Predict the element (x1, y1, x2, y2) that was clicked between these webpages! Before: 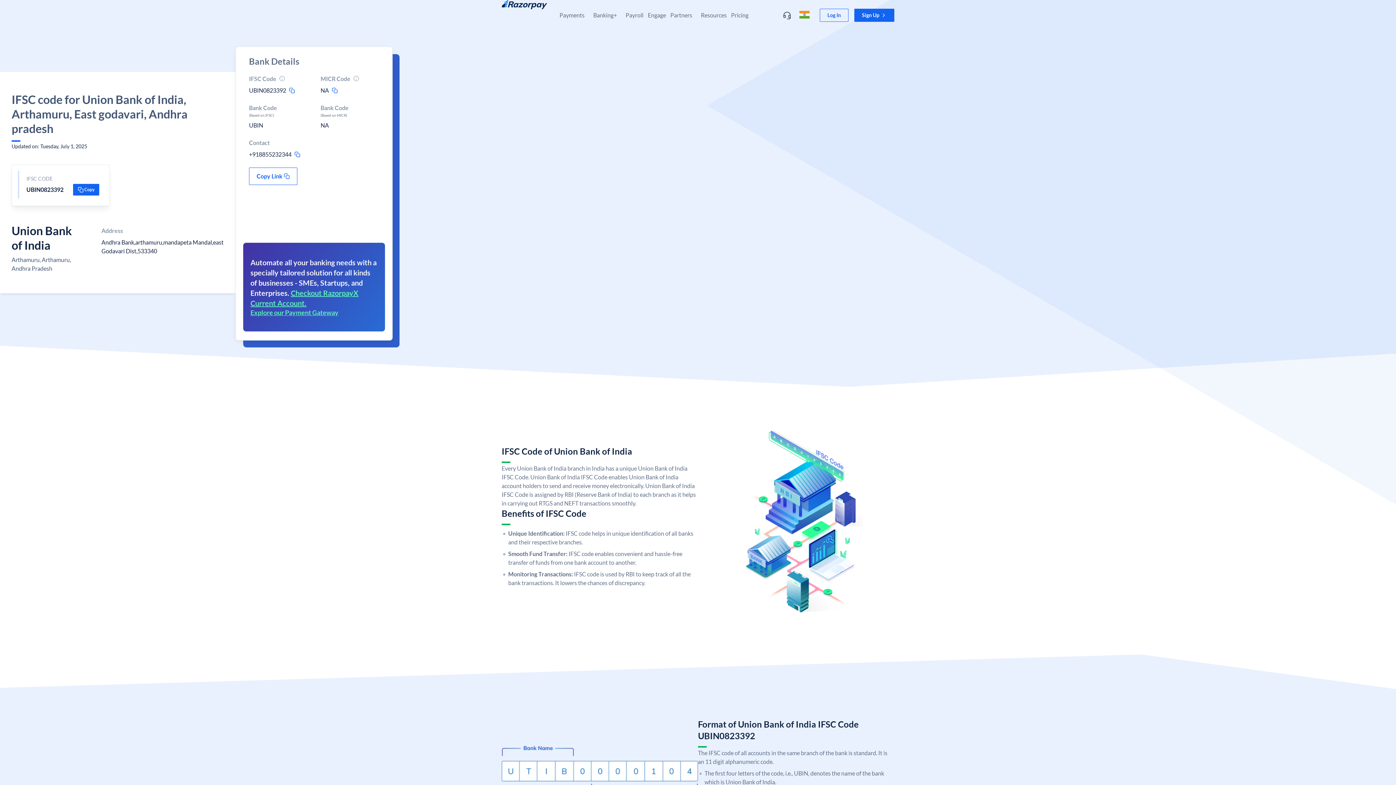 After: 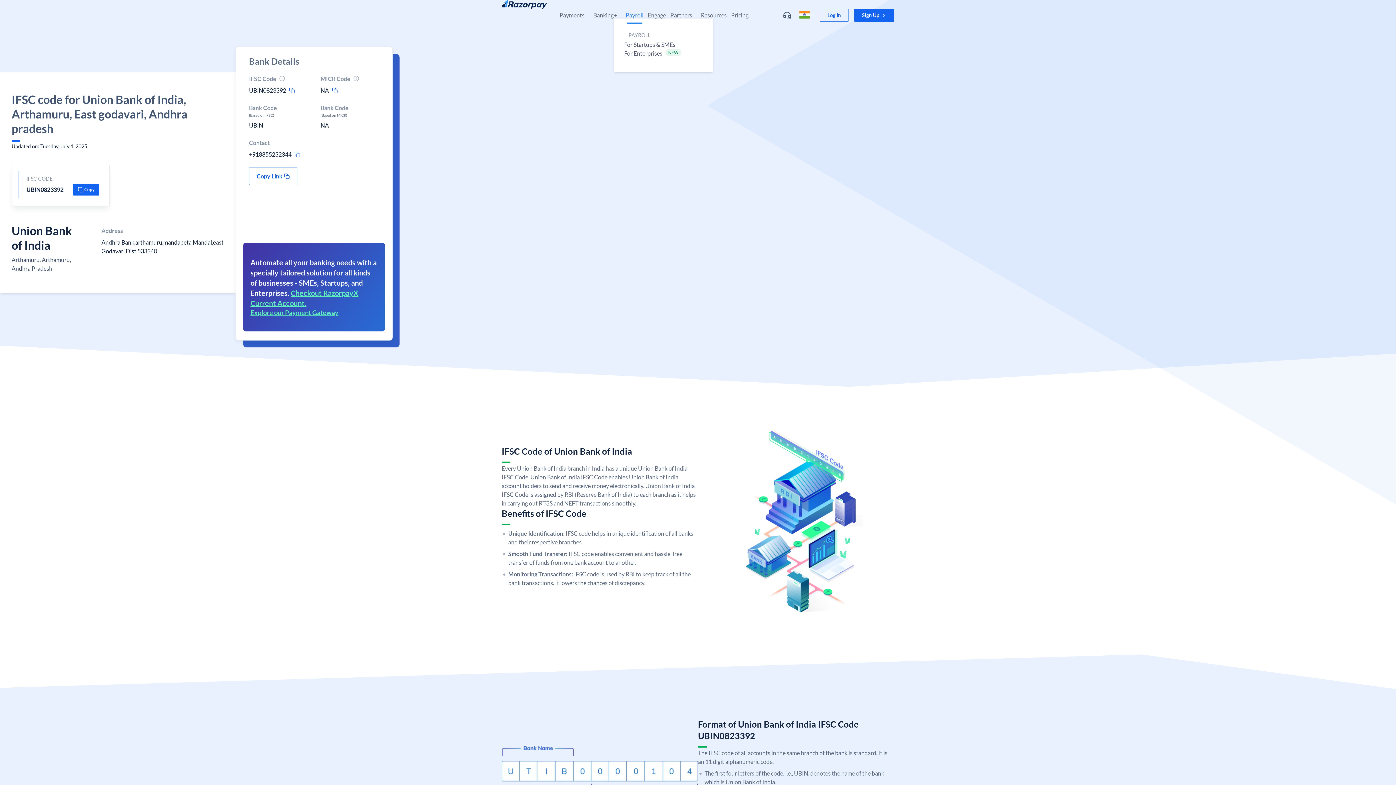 Action: label: Payroll bbox: (625, 11, 643, 18)